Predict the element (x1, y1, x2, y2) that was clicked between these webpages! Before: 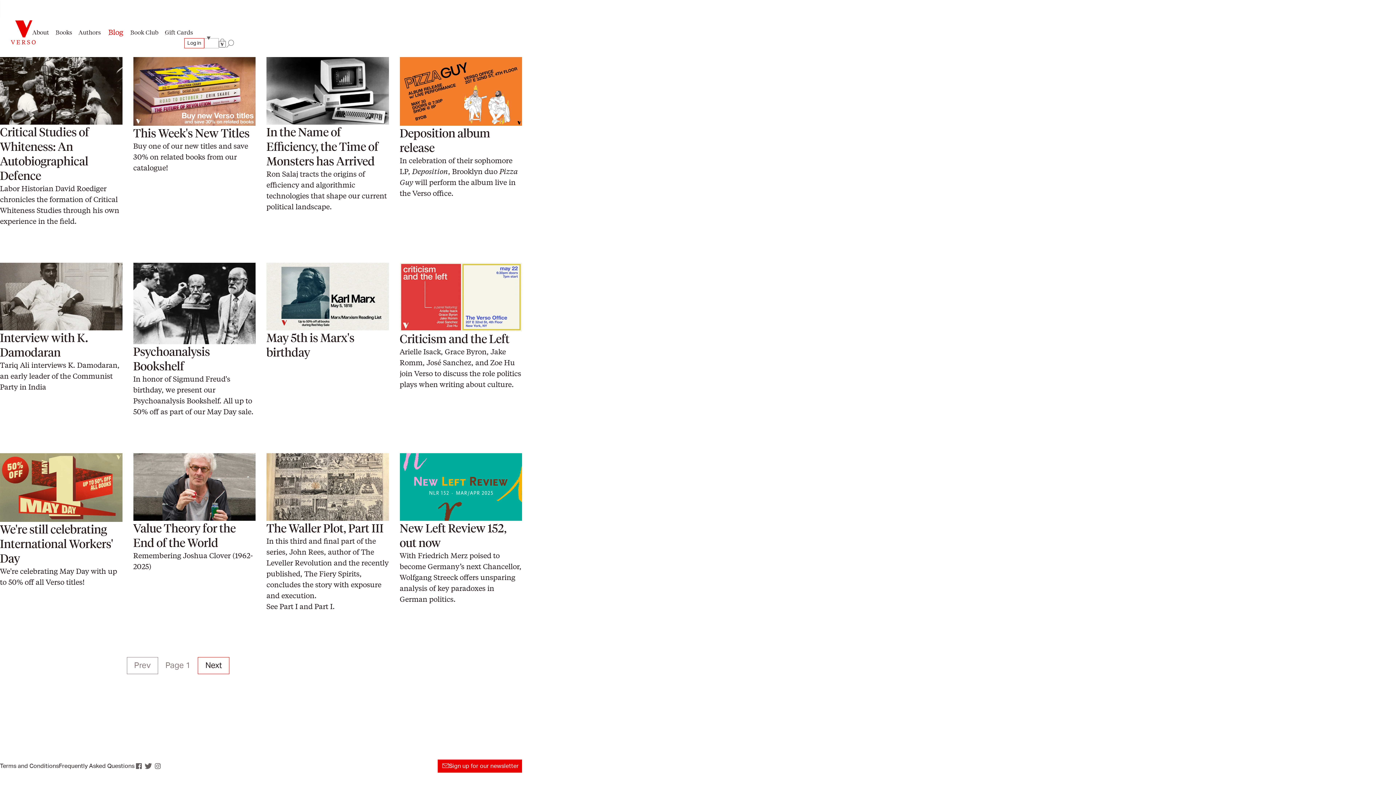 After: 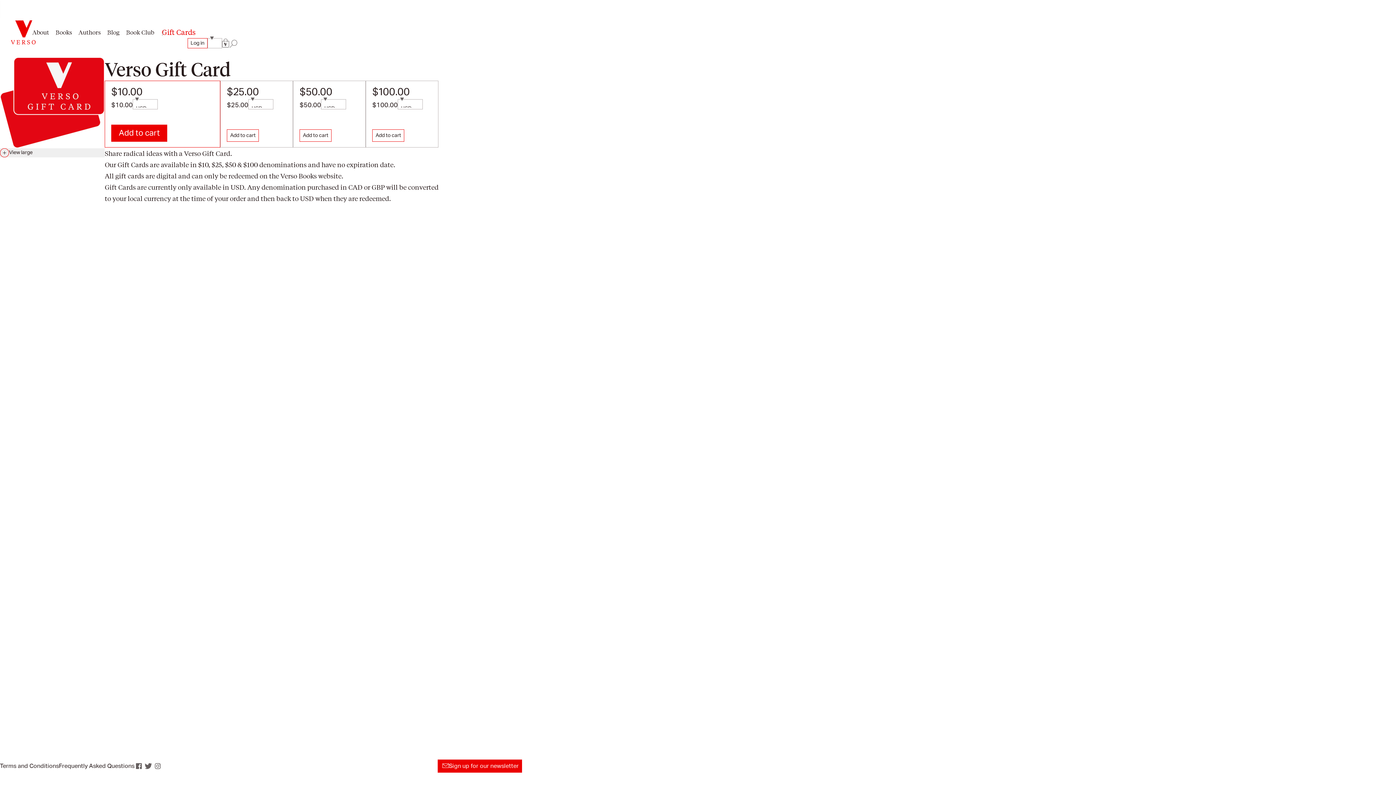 Action: label: Gift Cards bbox: (160, 26, 195, 37)